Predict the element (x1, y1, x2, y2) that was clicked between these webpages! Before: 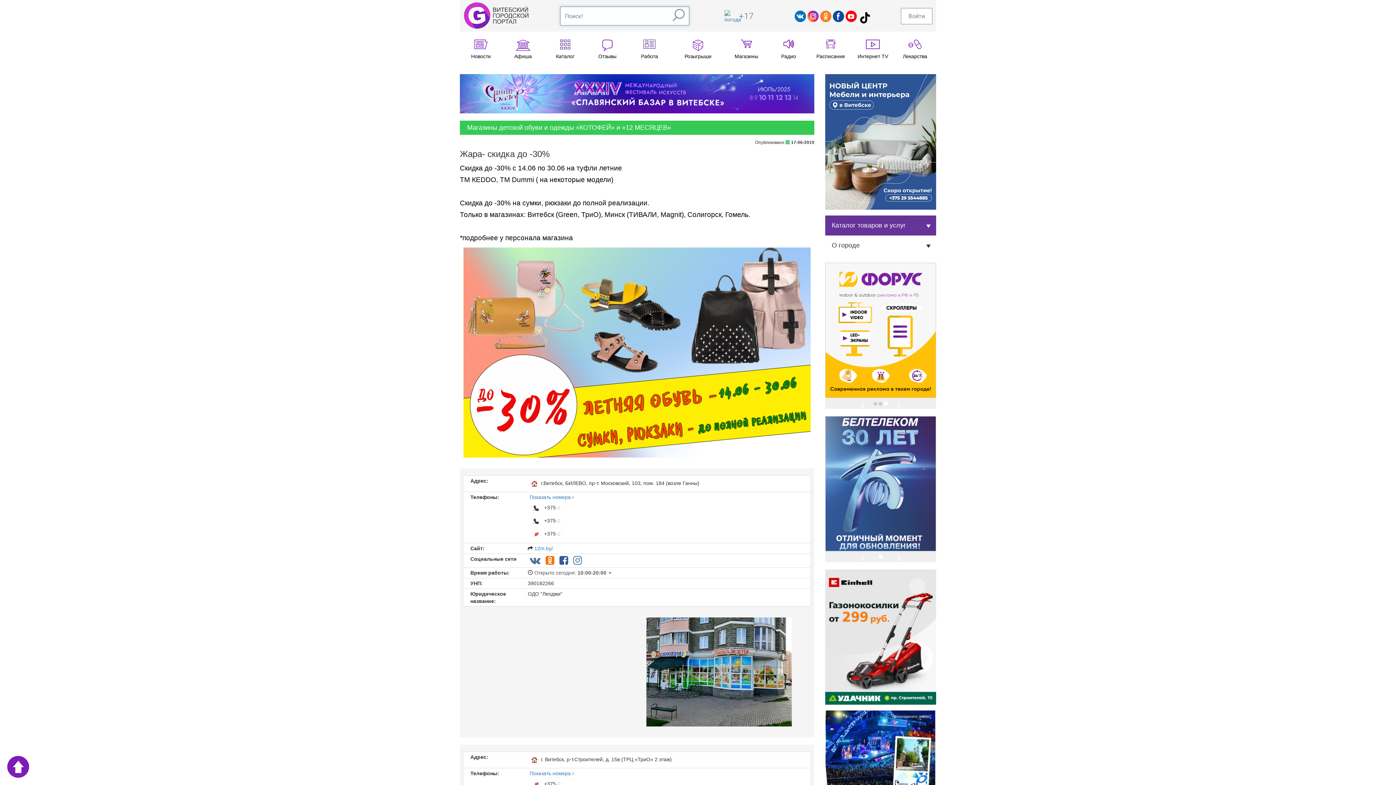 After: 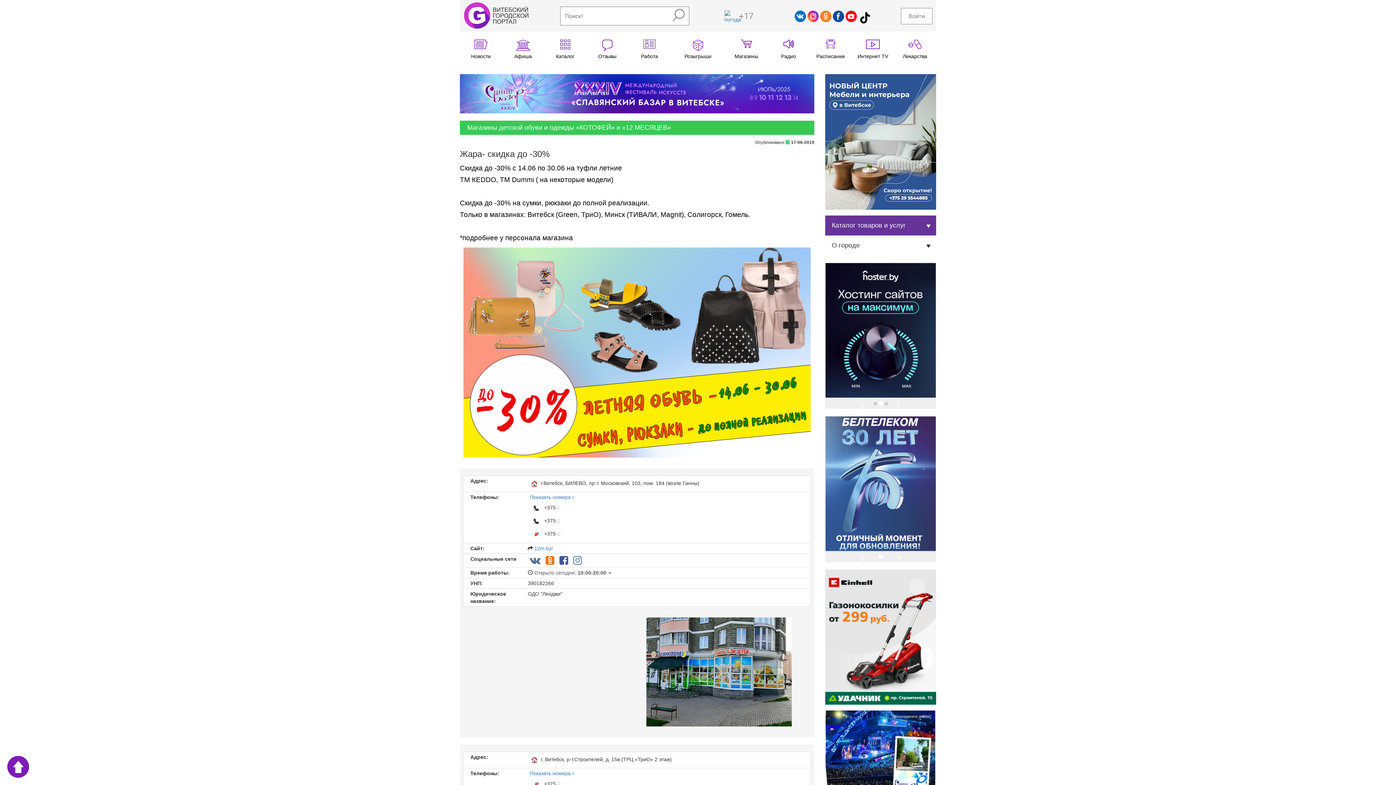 Action: bbox: (825, 634, 936, 639)